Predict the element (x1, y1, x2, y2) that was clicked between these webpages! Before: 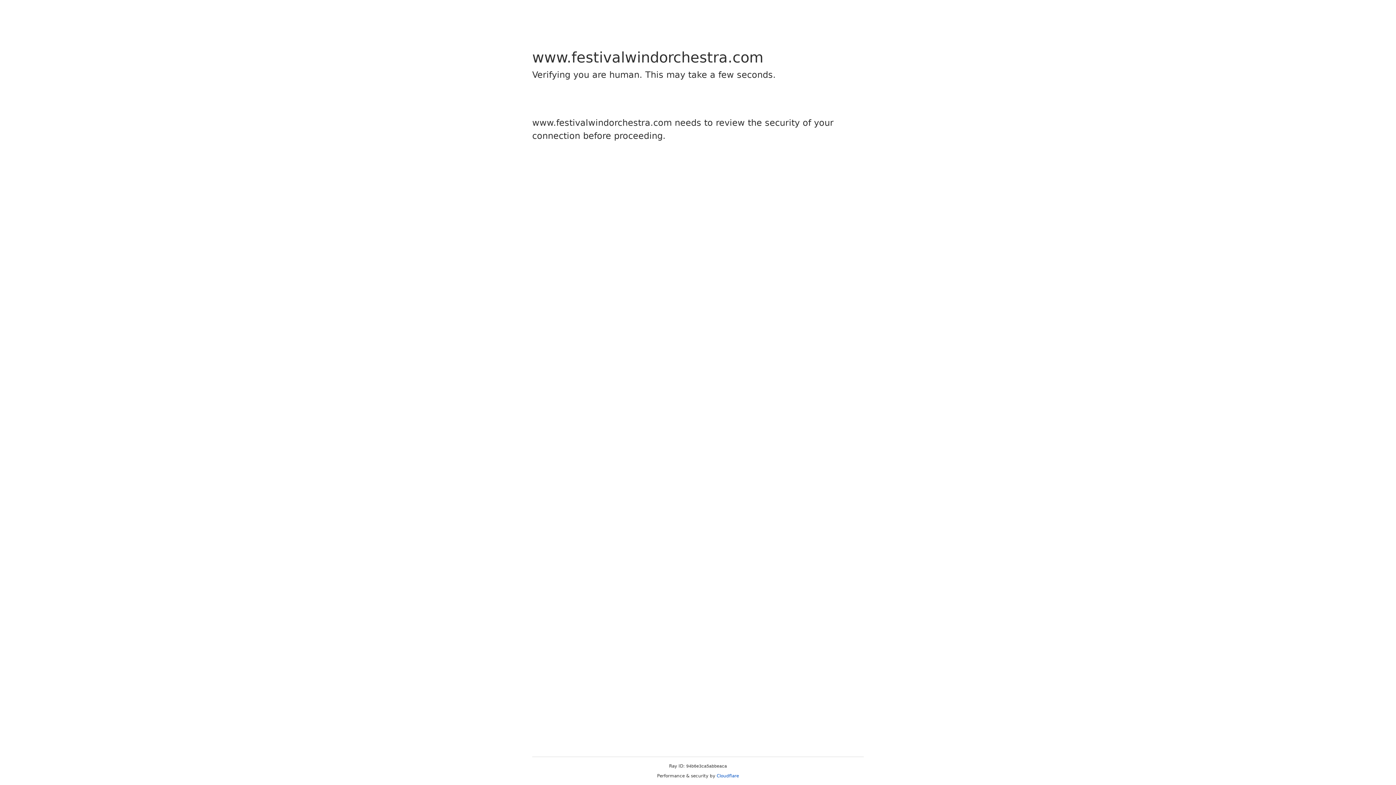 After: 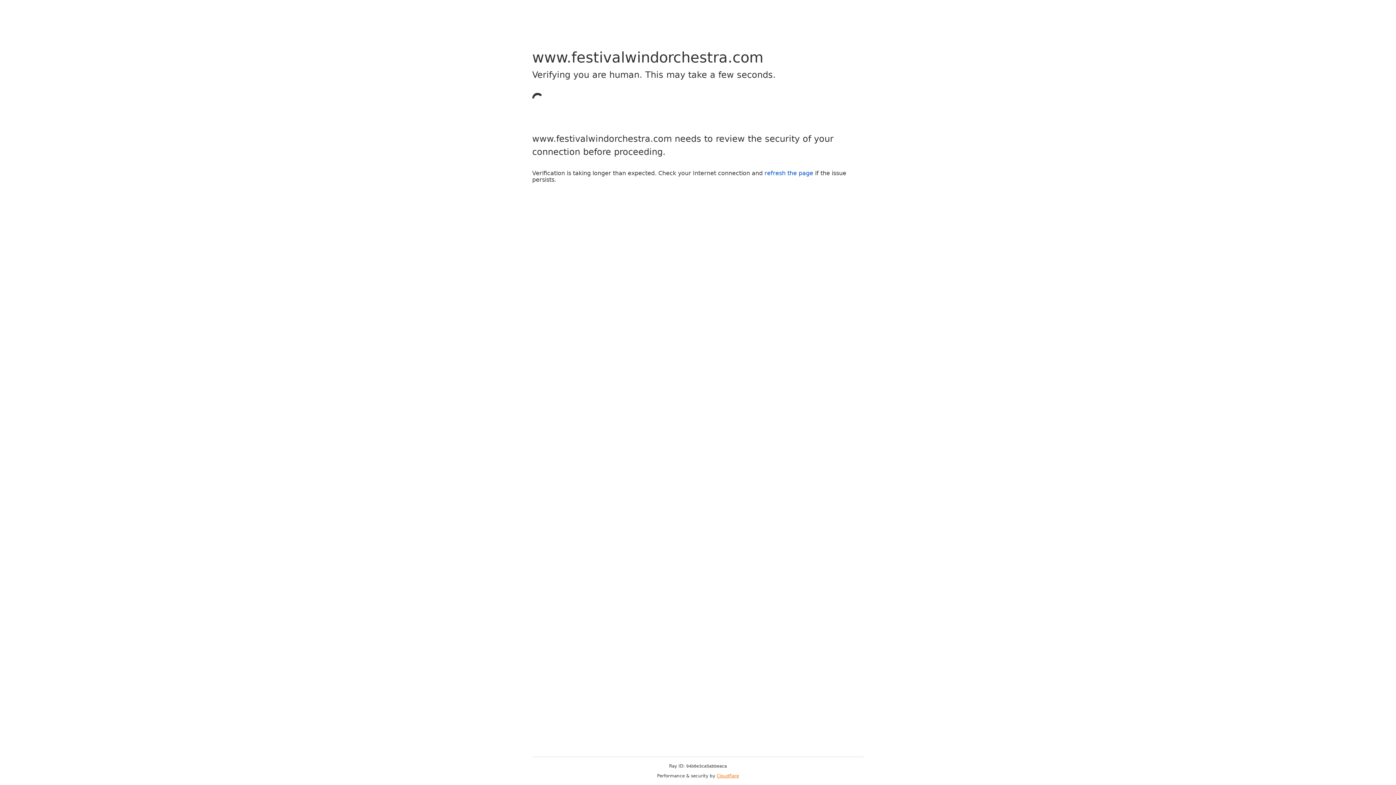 Action: label: Cloudflare bbox: (716, 773, 739, 778)